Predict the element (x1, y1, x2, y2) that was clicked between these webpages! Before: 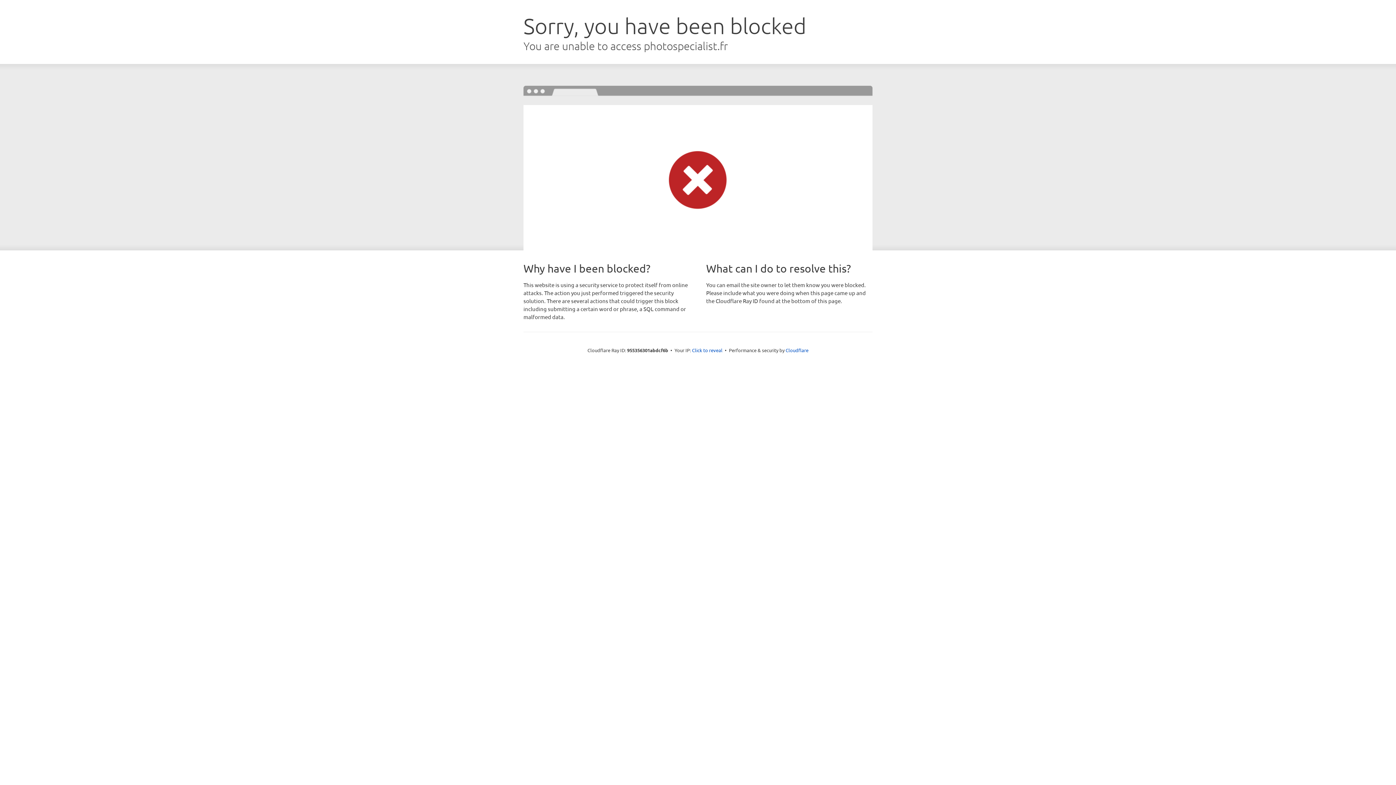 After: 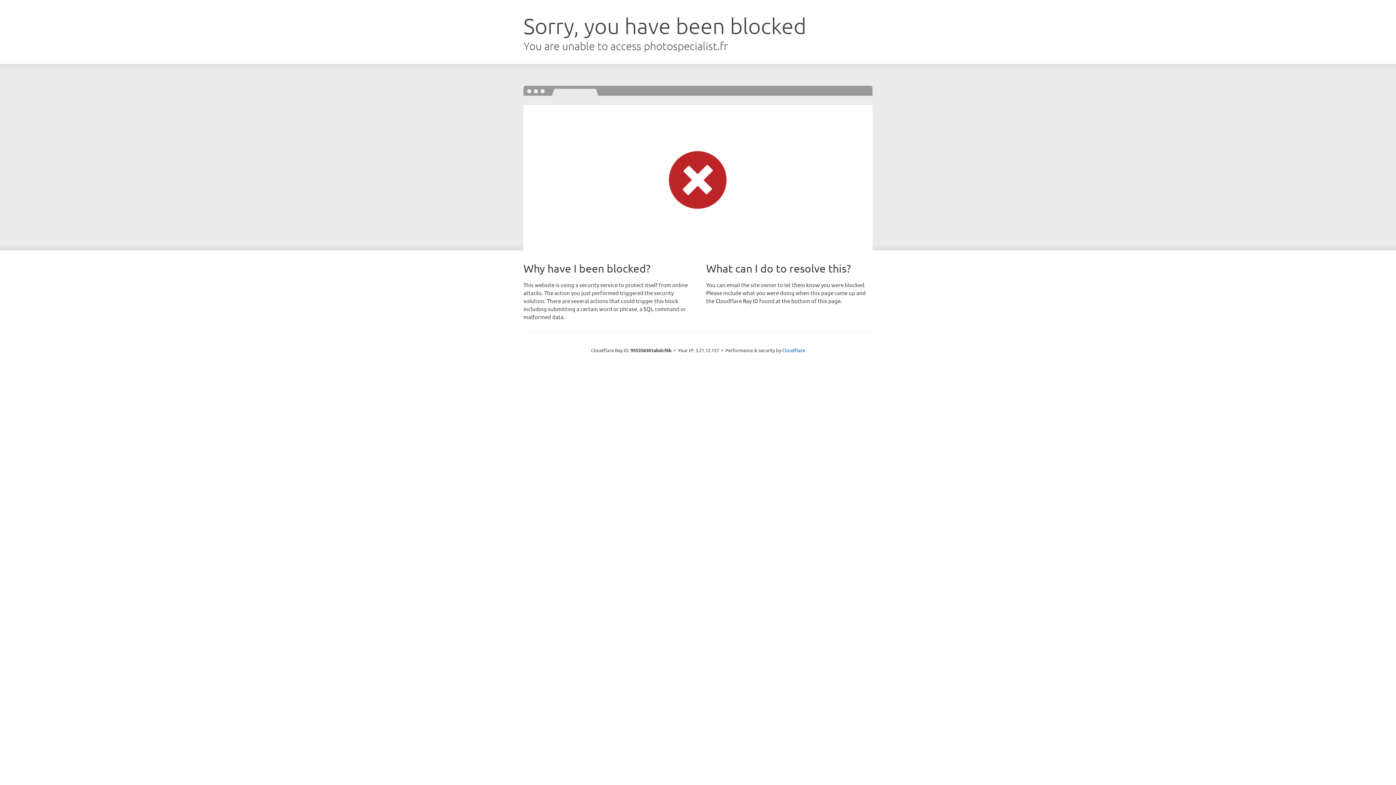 Action: bbox: (692, 346, 722, 353) label: Click to reveal